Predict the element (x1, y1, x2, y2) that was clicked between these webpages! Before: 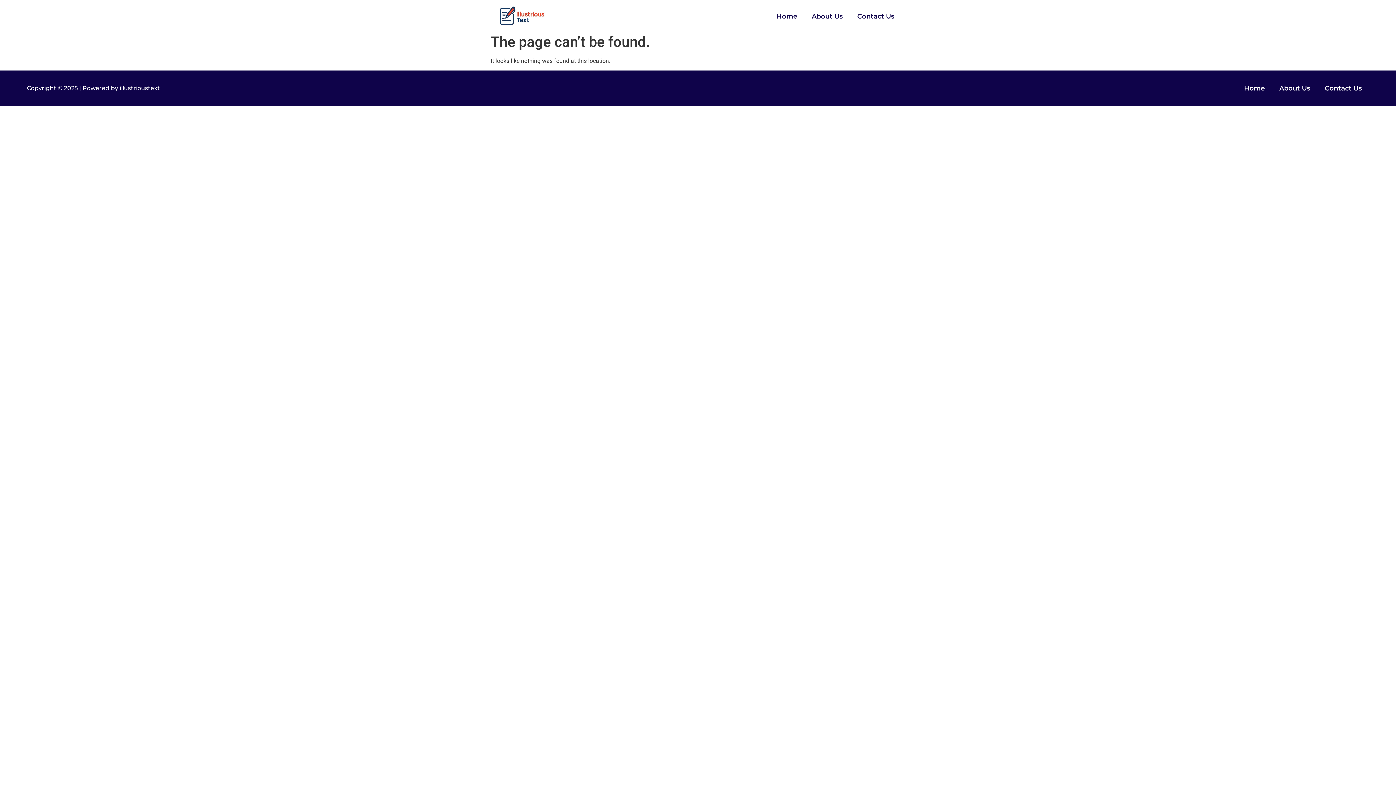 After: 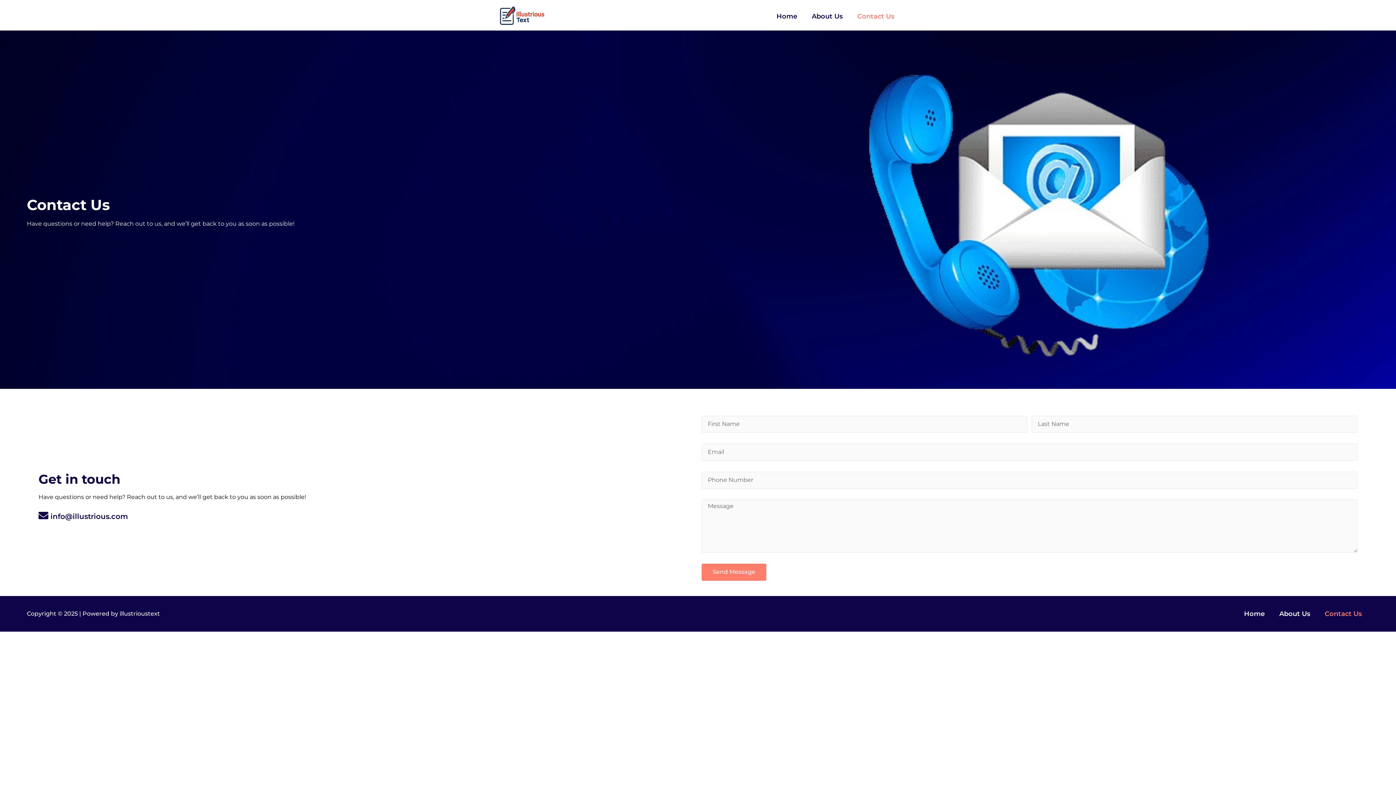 Action: label: Contact Us bbox: (1317, 80, 1369, 96)